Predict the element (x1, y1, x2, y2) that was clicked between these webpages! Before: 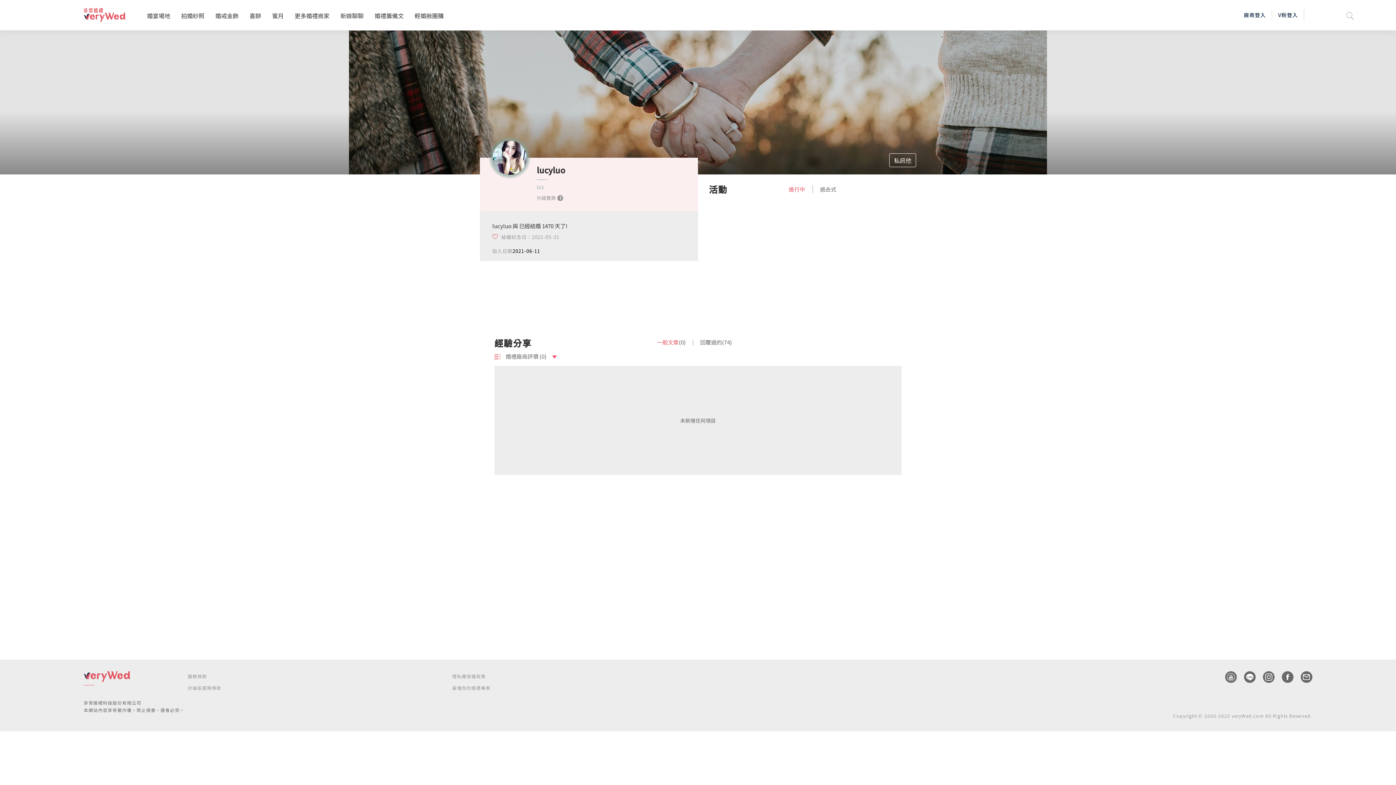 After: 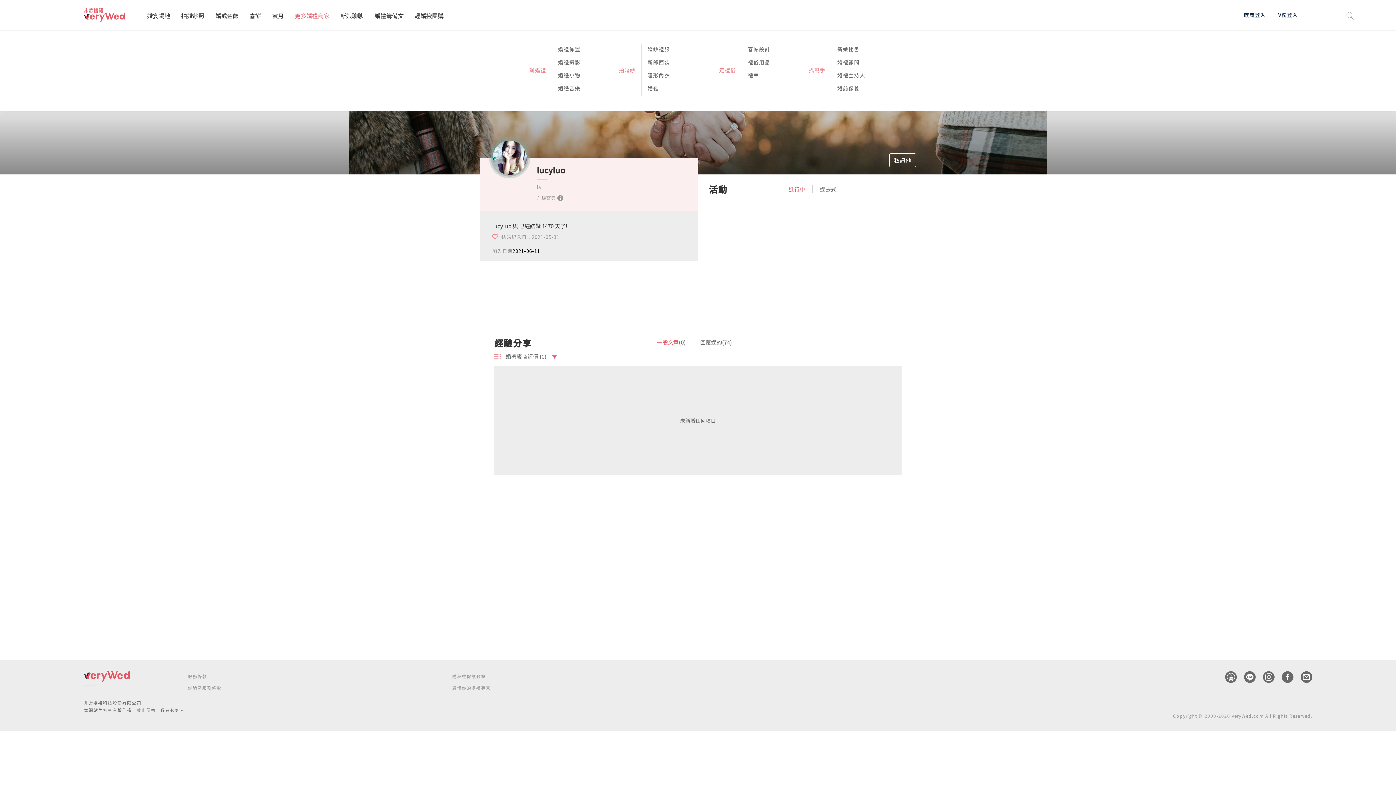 Action: bbox: (294, 11, 329, 19) label: 更多婚禮商家